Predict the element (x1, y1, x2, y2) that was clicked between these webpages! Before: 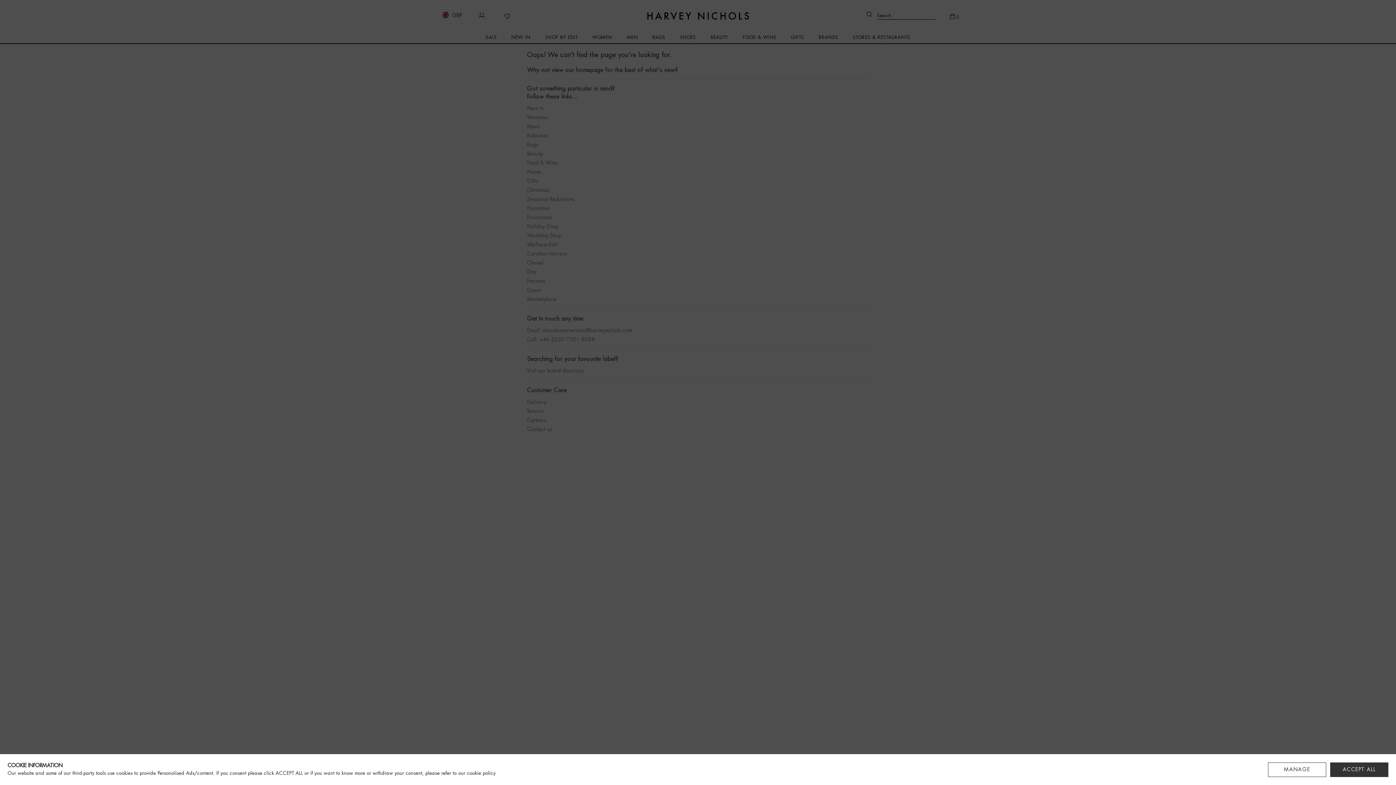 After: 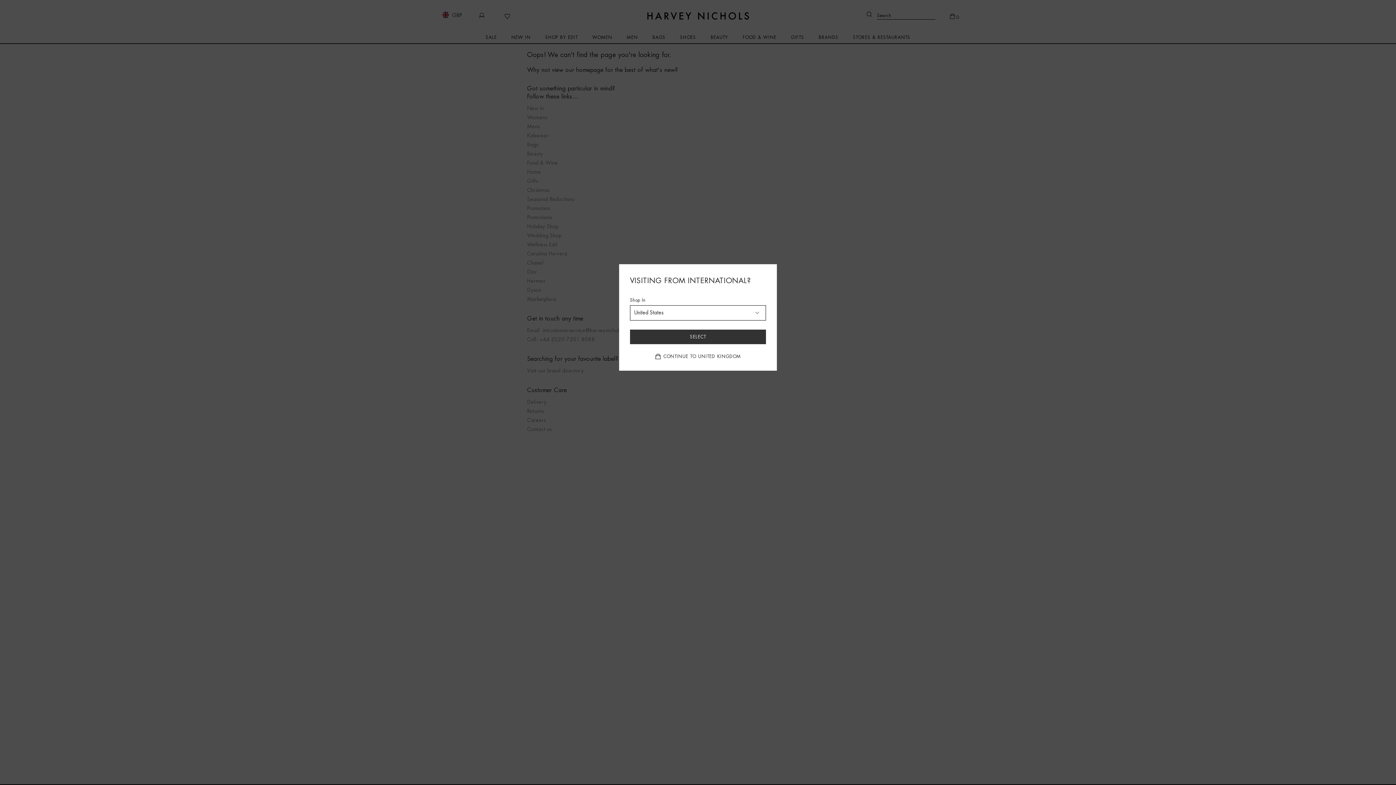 Action: label: ACCEPT ALL bbox: (1330, 762, 1388, 777)